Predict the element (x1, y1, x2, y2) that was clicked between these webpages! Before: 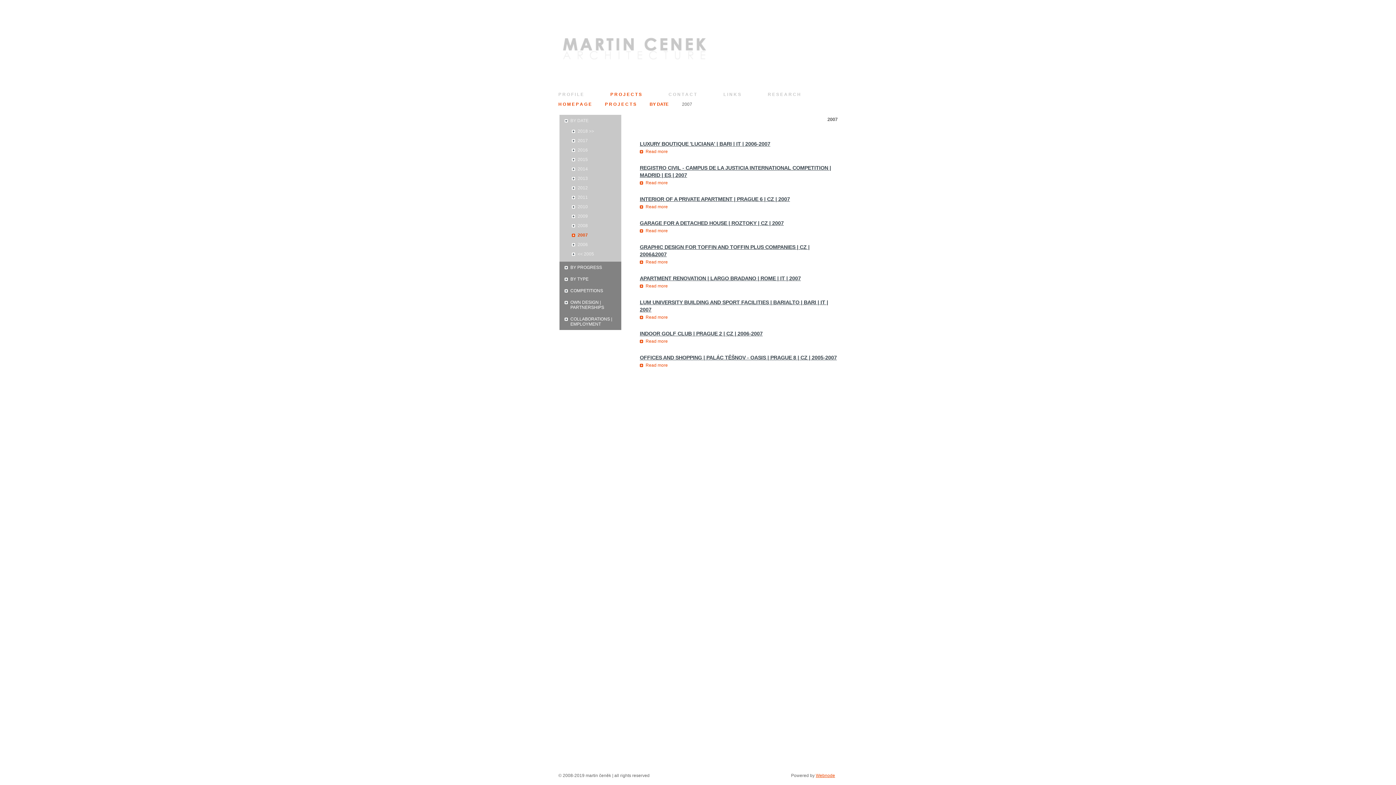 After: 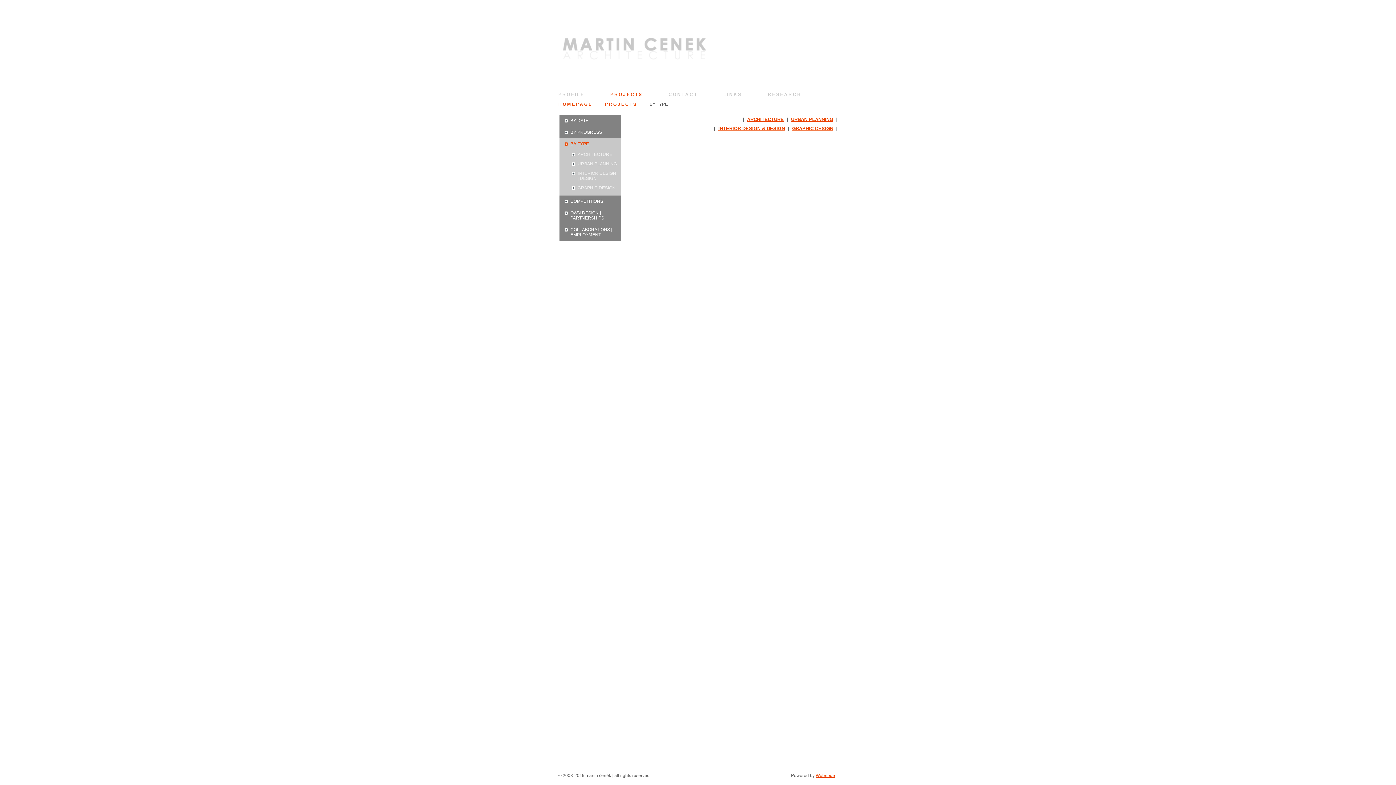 Action: bbox: (559, 273, 618, 285) label: BY TYPE